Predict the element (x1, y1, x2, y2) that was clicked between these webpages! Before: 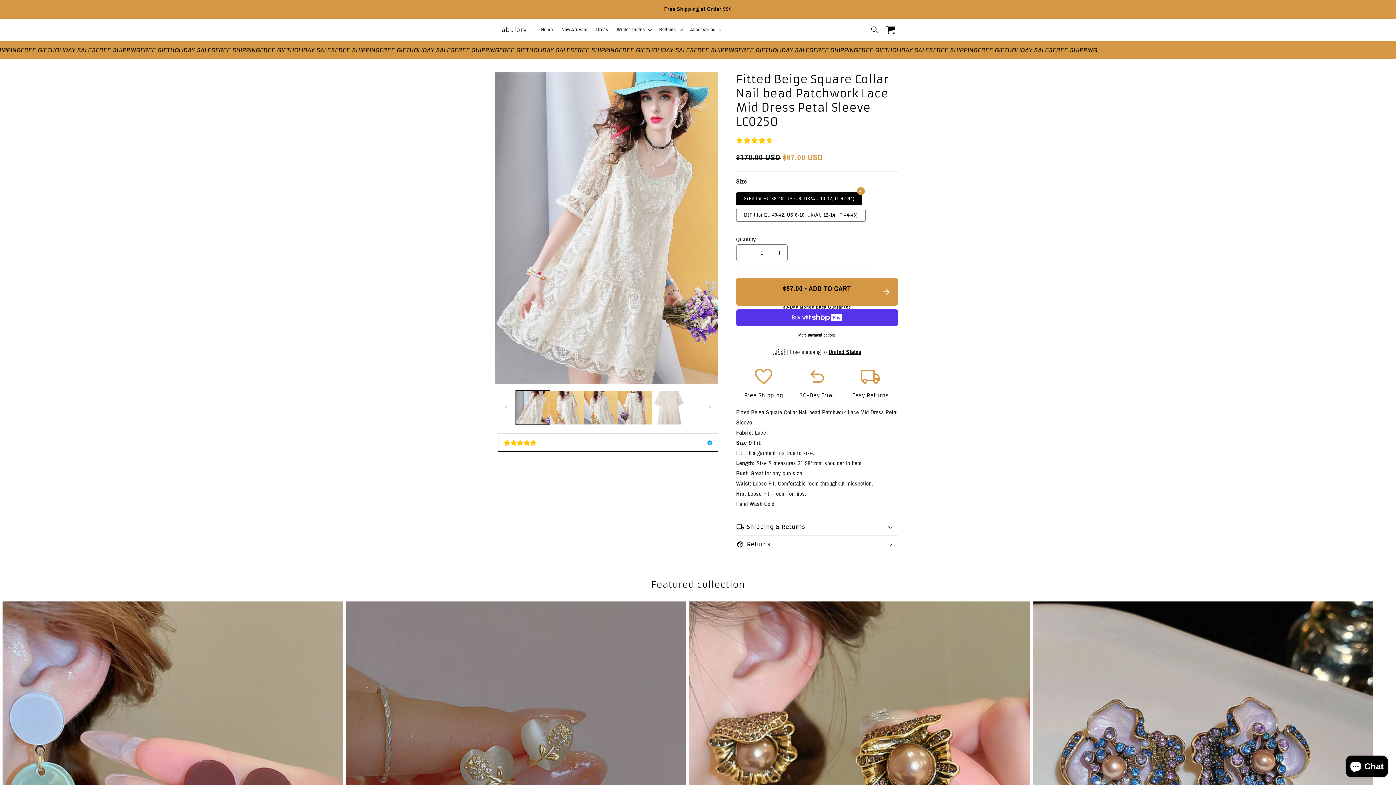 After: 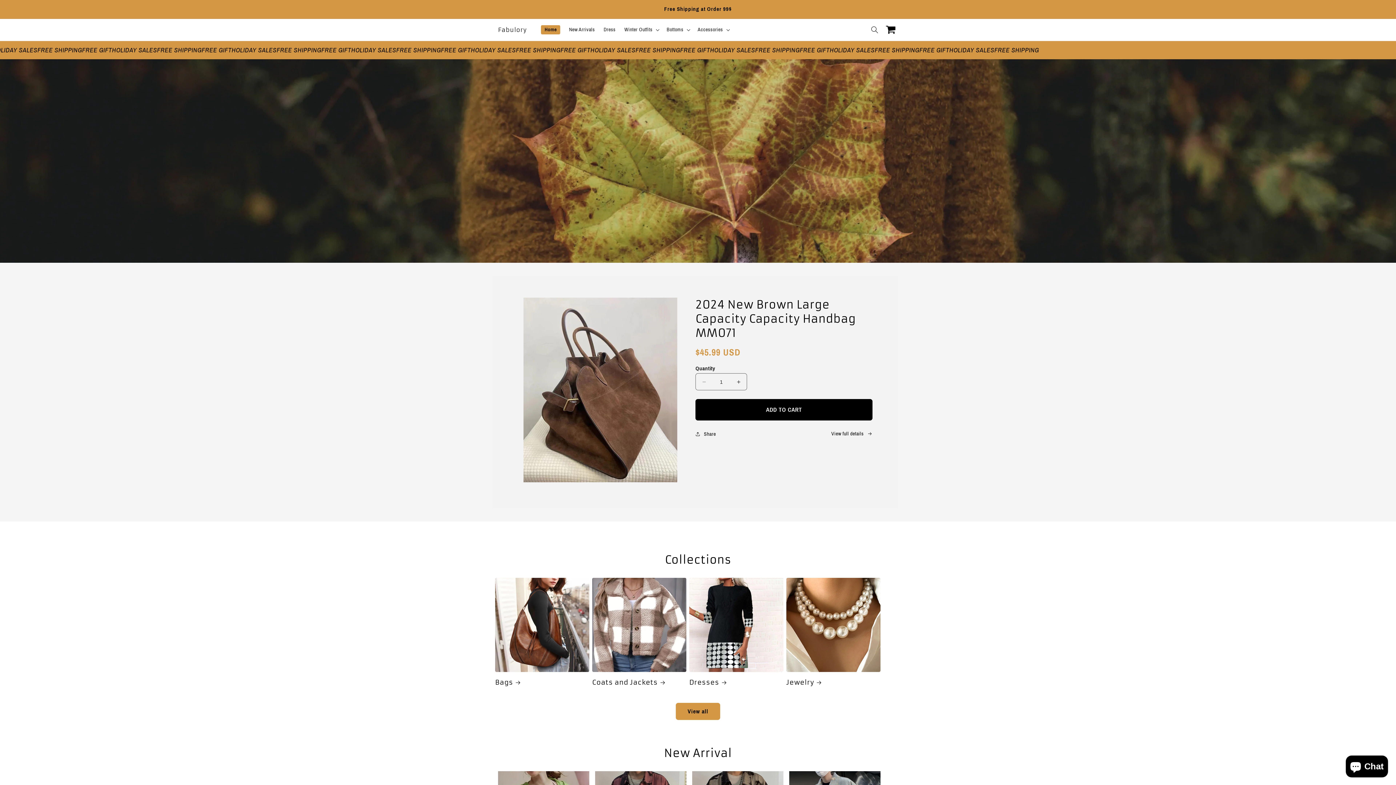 Action: bbox: (495, 24, 529, 35) label: Fabulory